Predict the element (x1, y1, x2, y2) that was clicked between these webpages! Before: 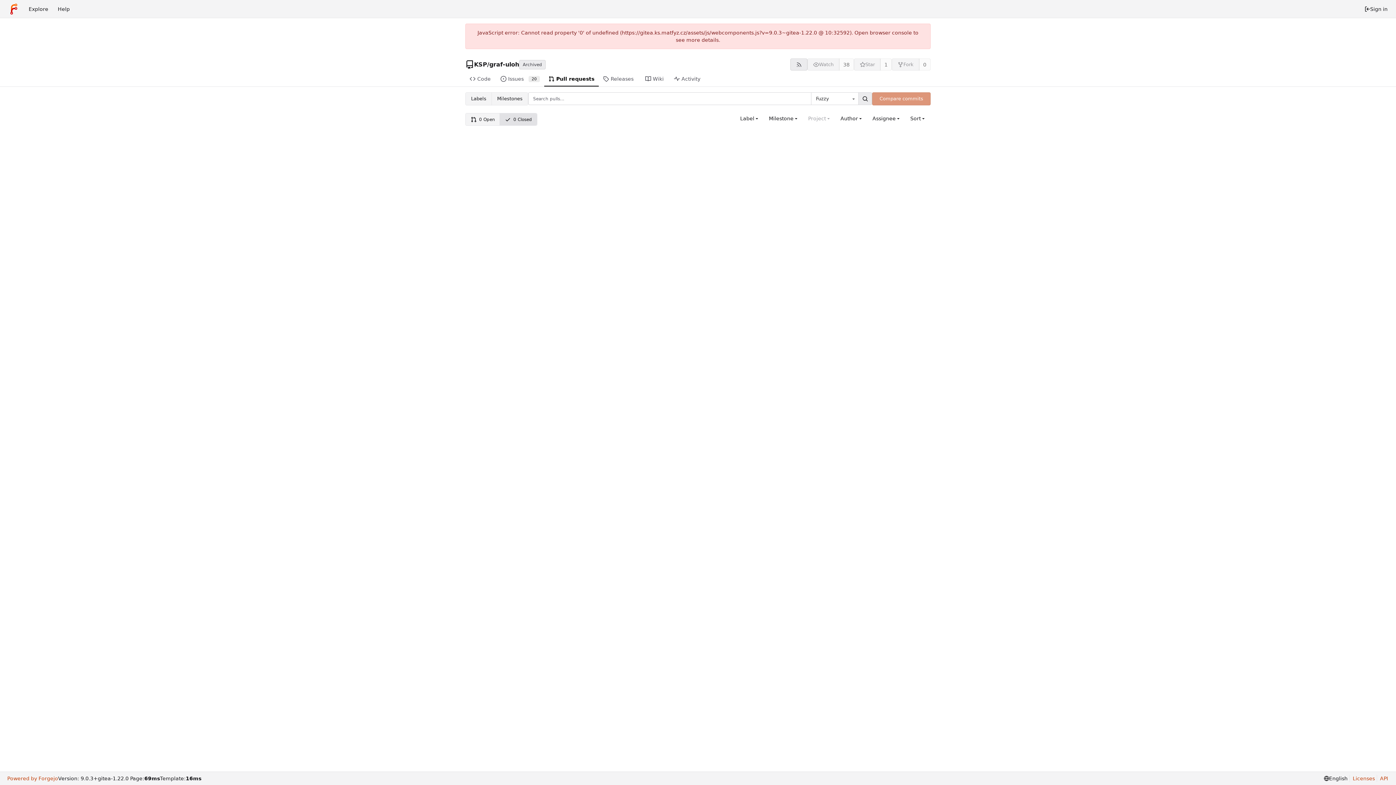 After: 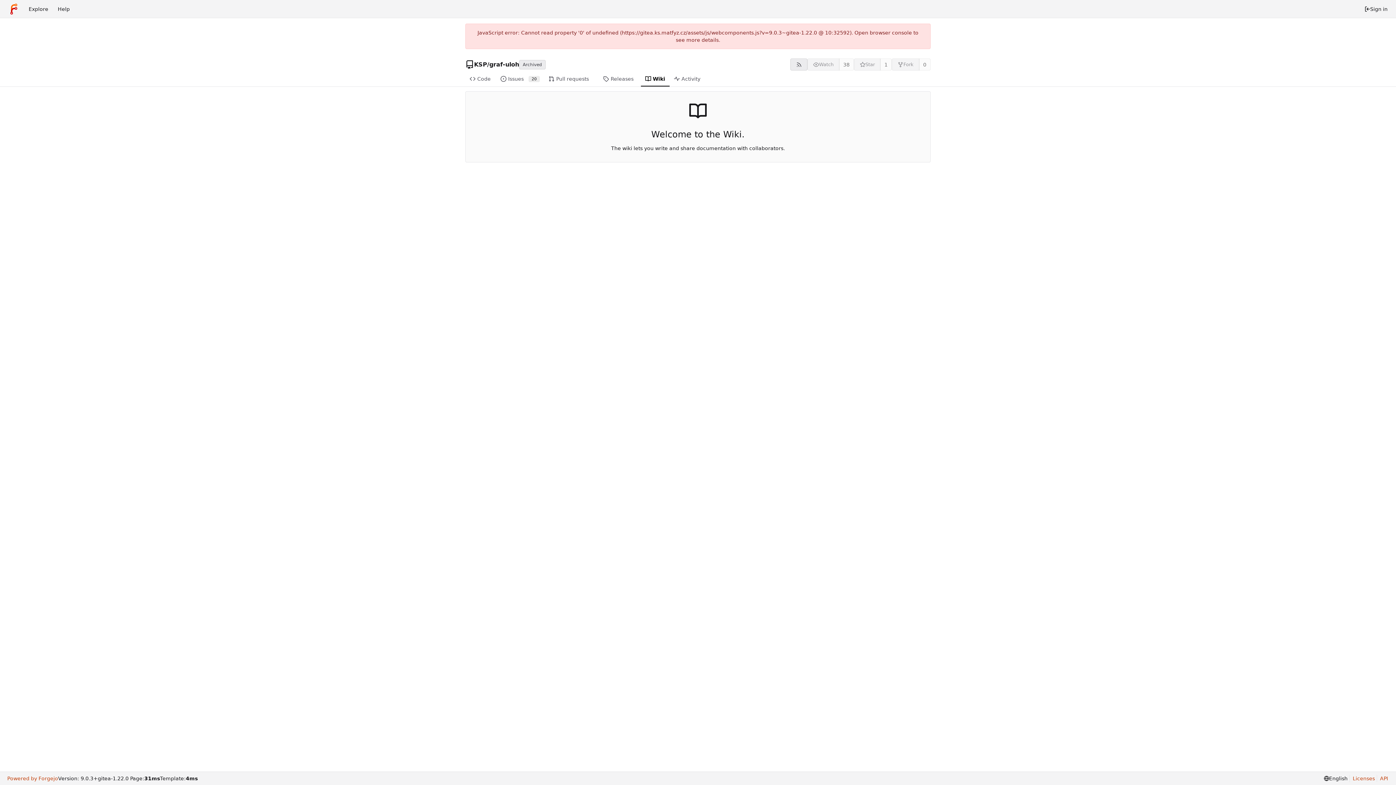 Action: label: Wiki bbox: (641, 72, 669, 86)